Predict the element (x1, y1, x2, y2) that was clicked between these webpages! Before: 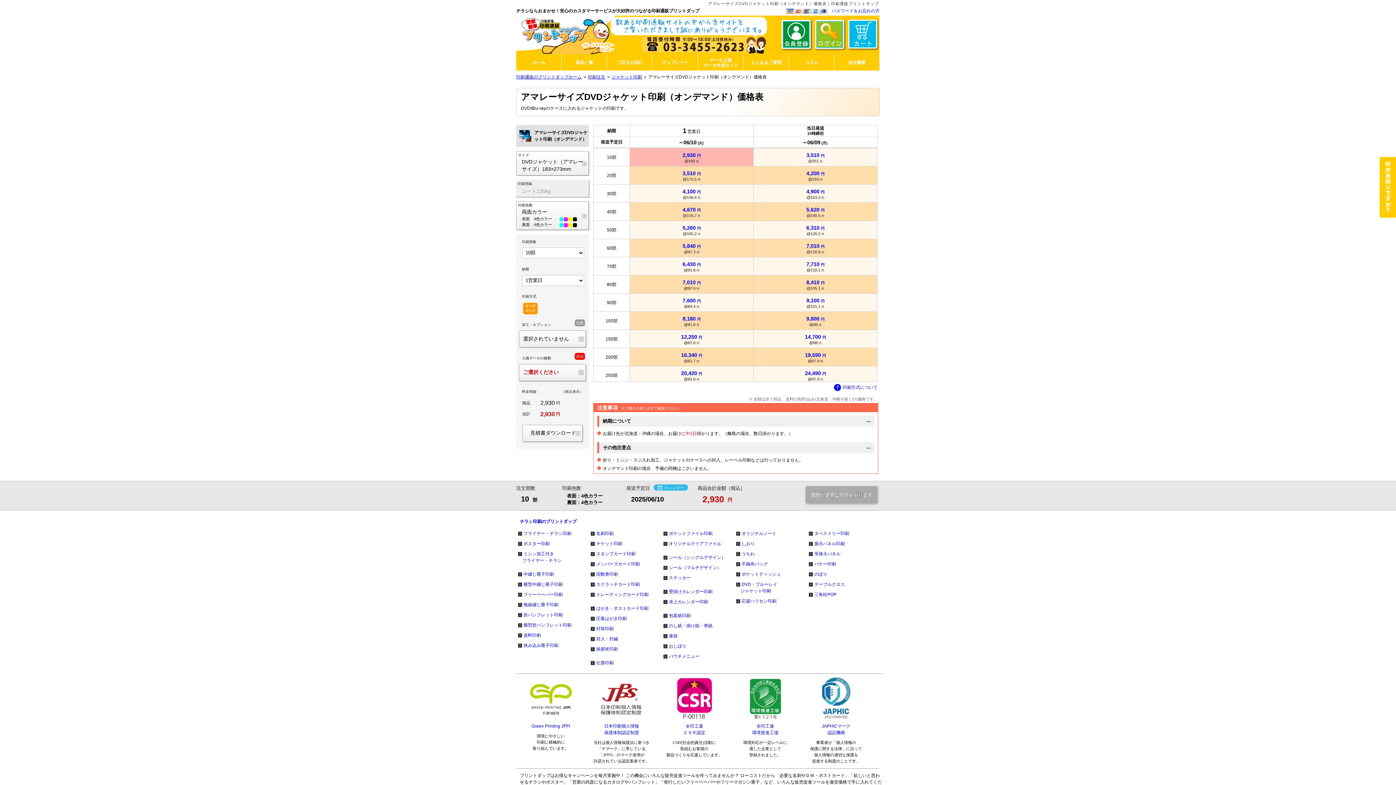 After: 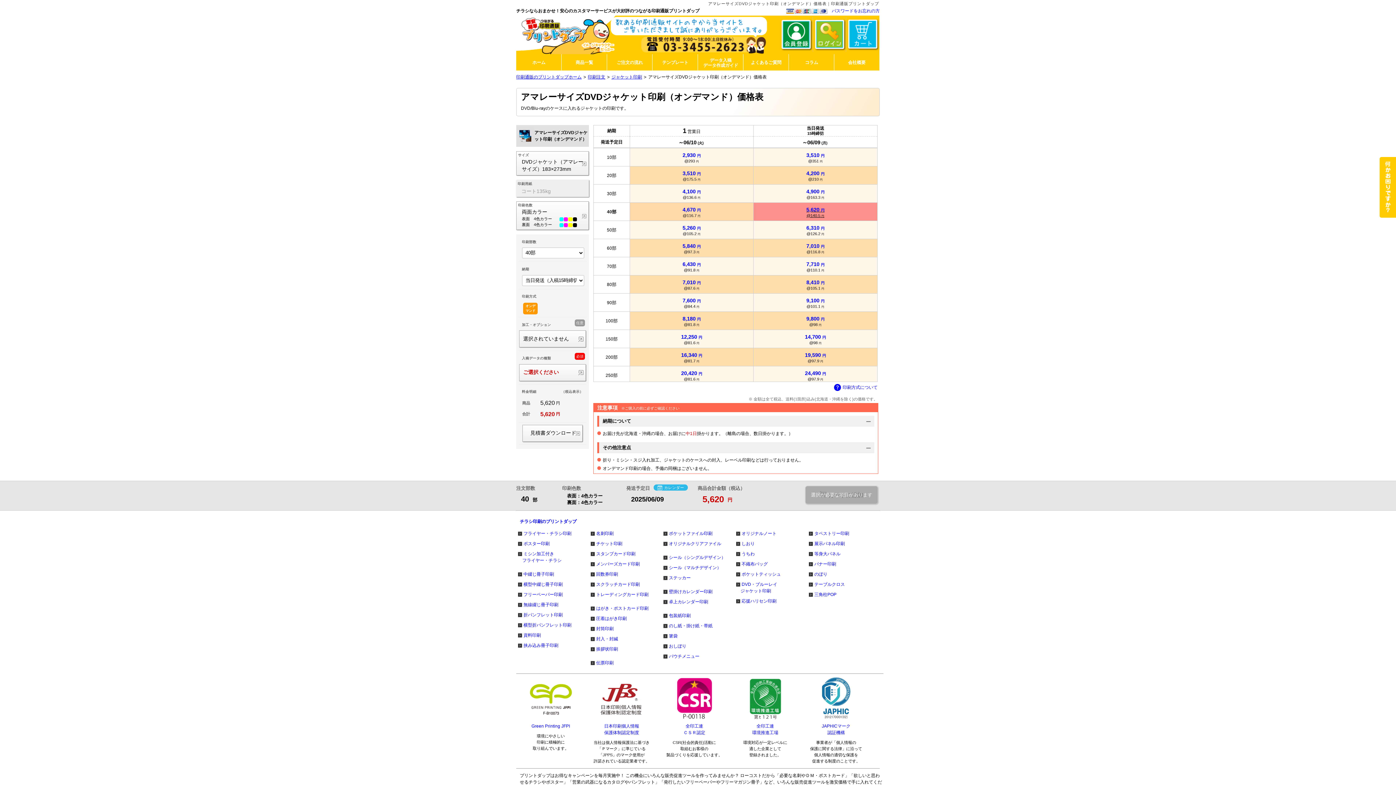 Action: label: 5,620 円
@140.5 円 bbox: (753, 202, 877, 220)